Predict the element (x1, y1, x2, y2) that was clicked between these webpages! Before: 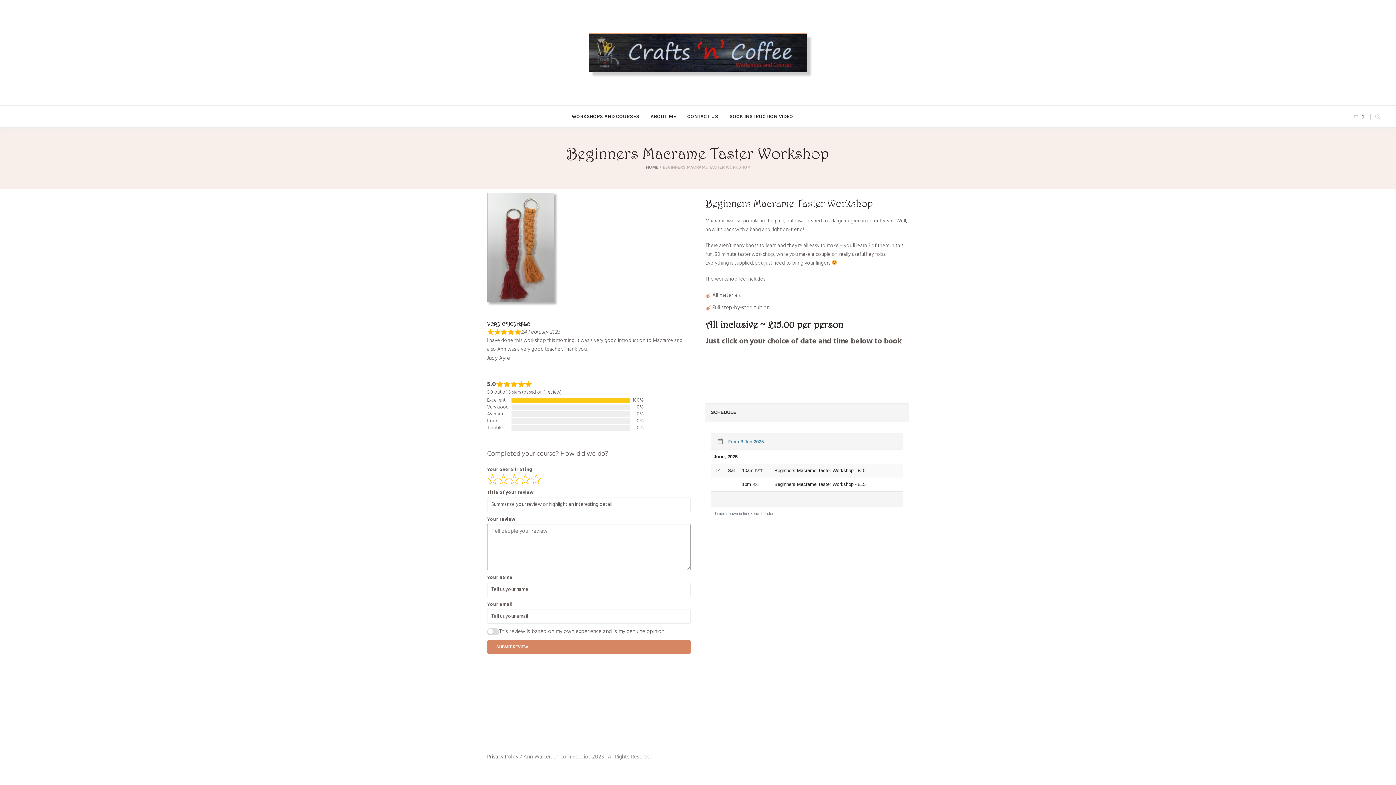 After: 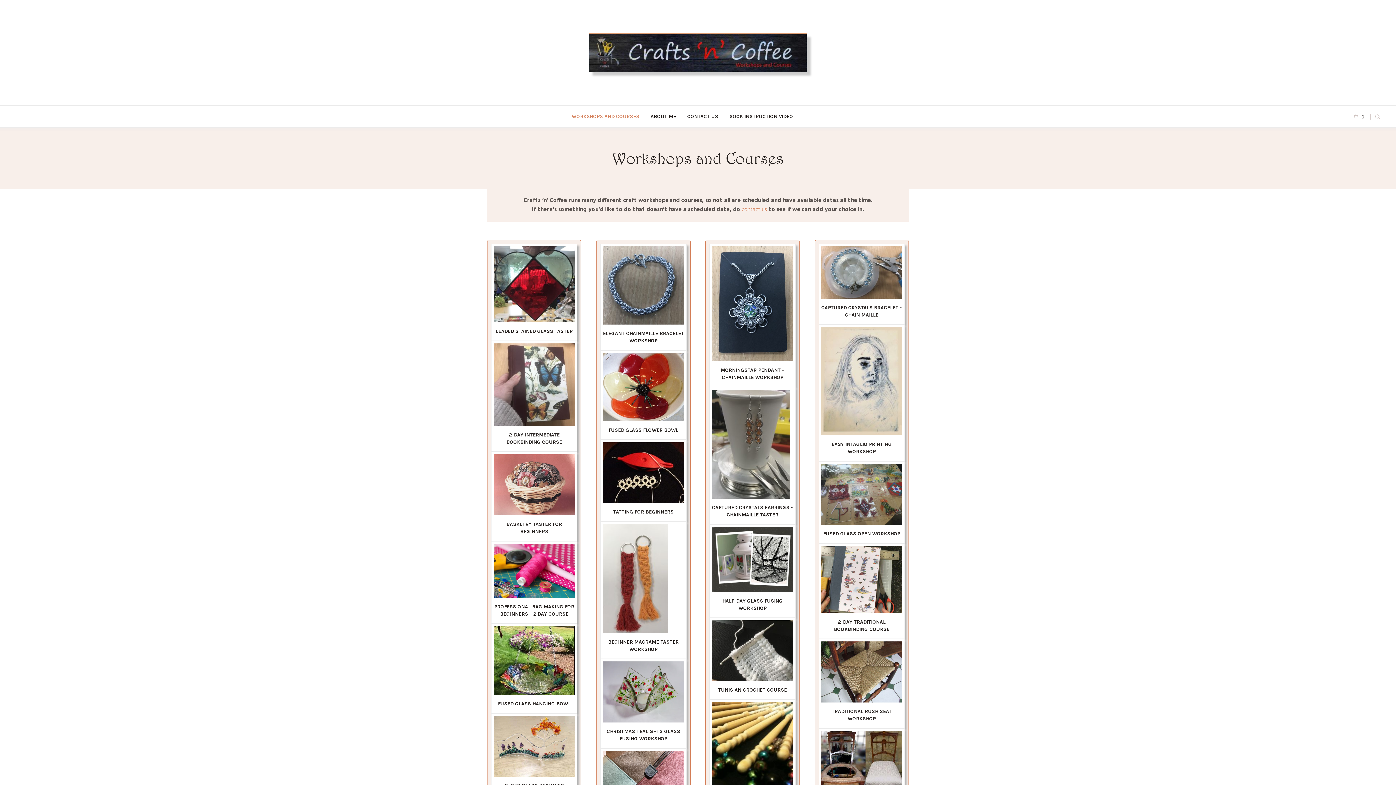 Action: bbox: (566, 105, 644, 127) label: WORKSHOPS AND COURSES